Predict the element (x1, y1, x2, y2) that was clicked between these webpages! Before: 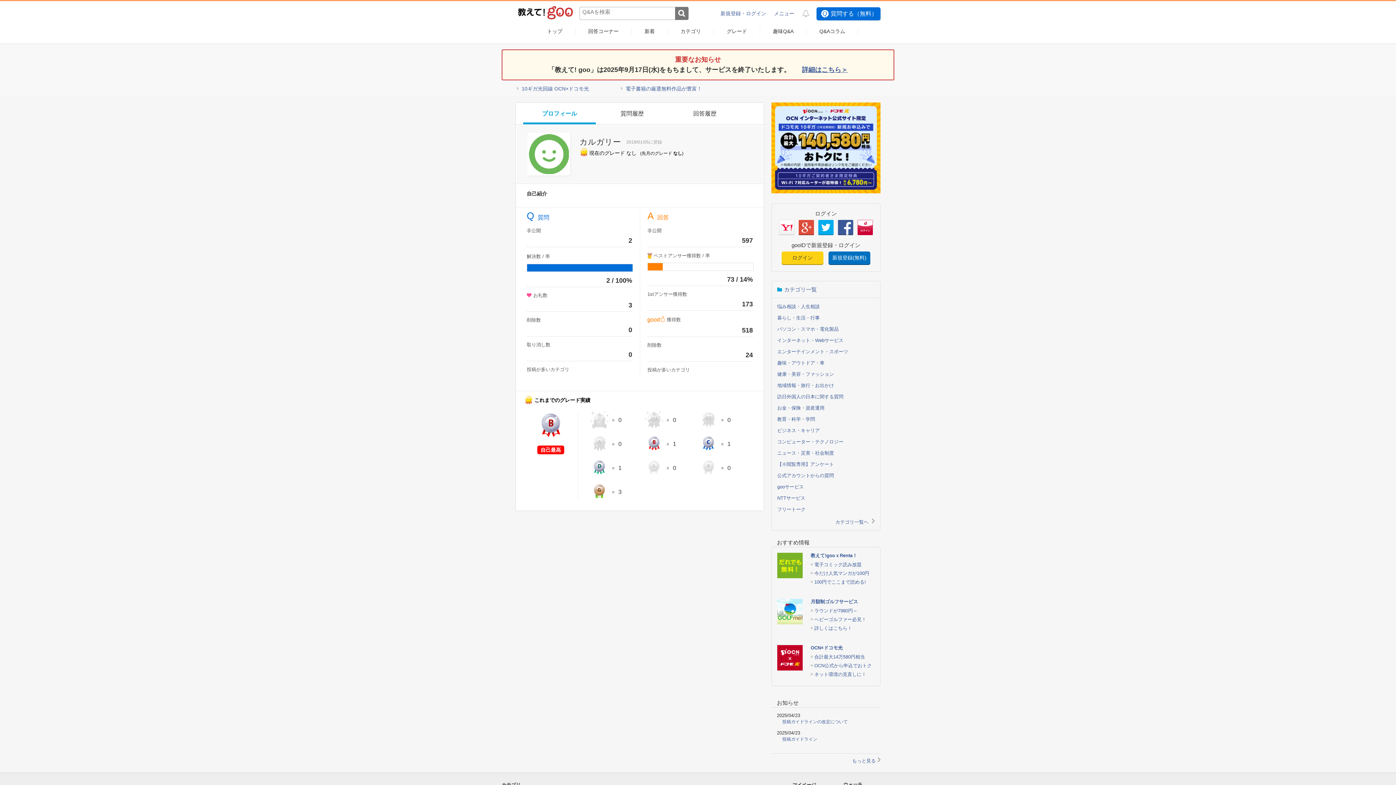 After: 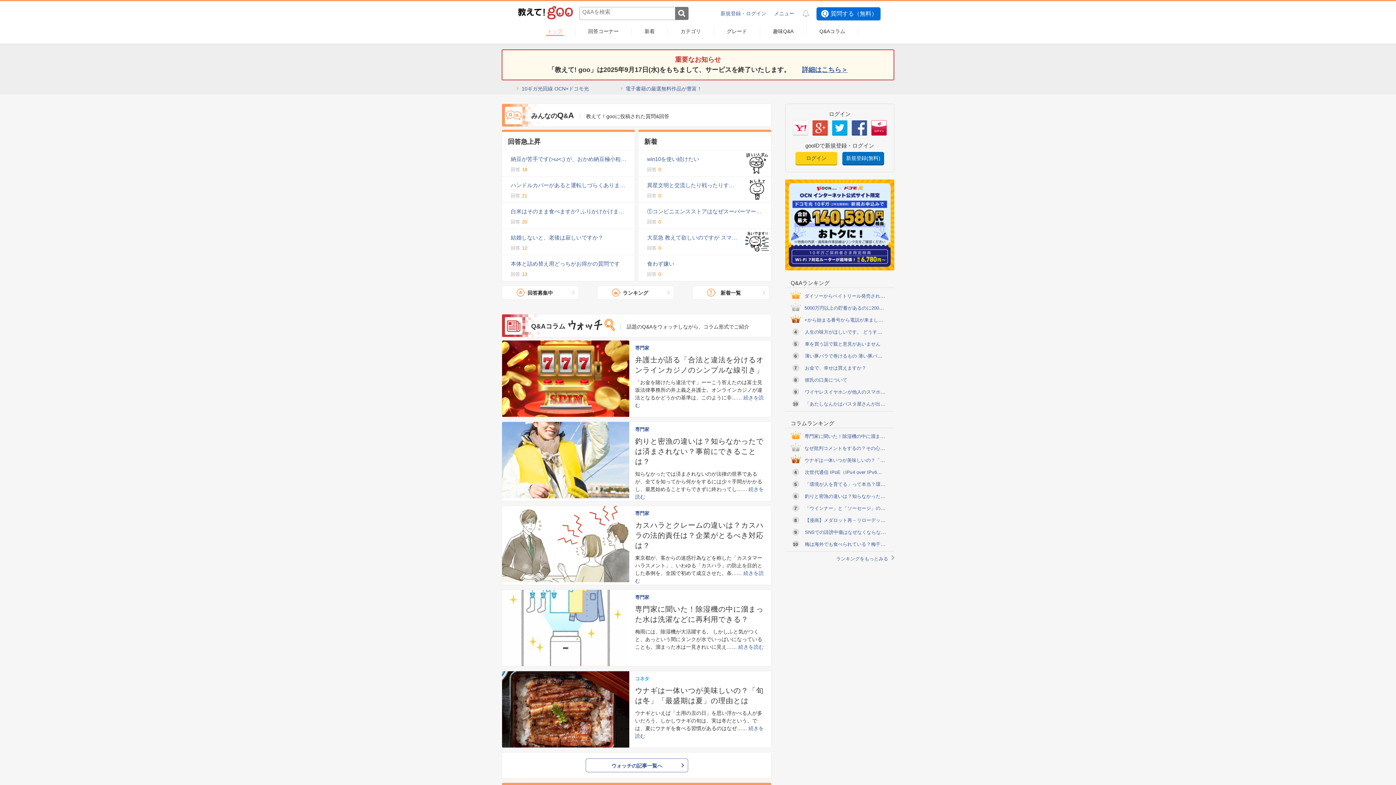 Action: bbox: (515, 5, 574, 20)